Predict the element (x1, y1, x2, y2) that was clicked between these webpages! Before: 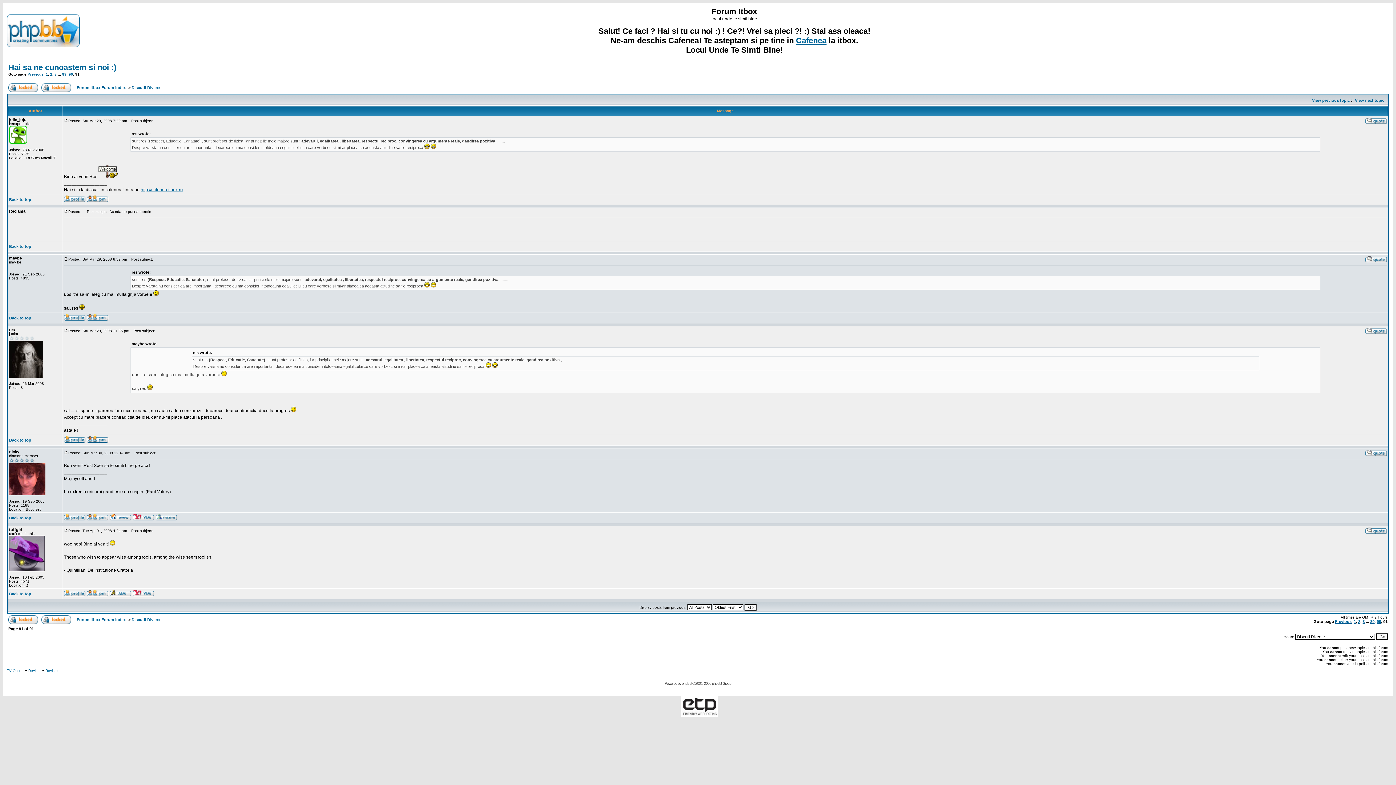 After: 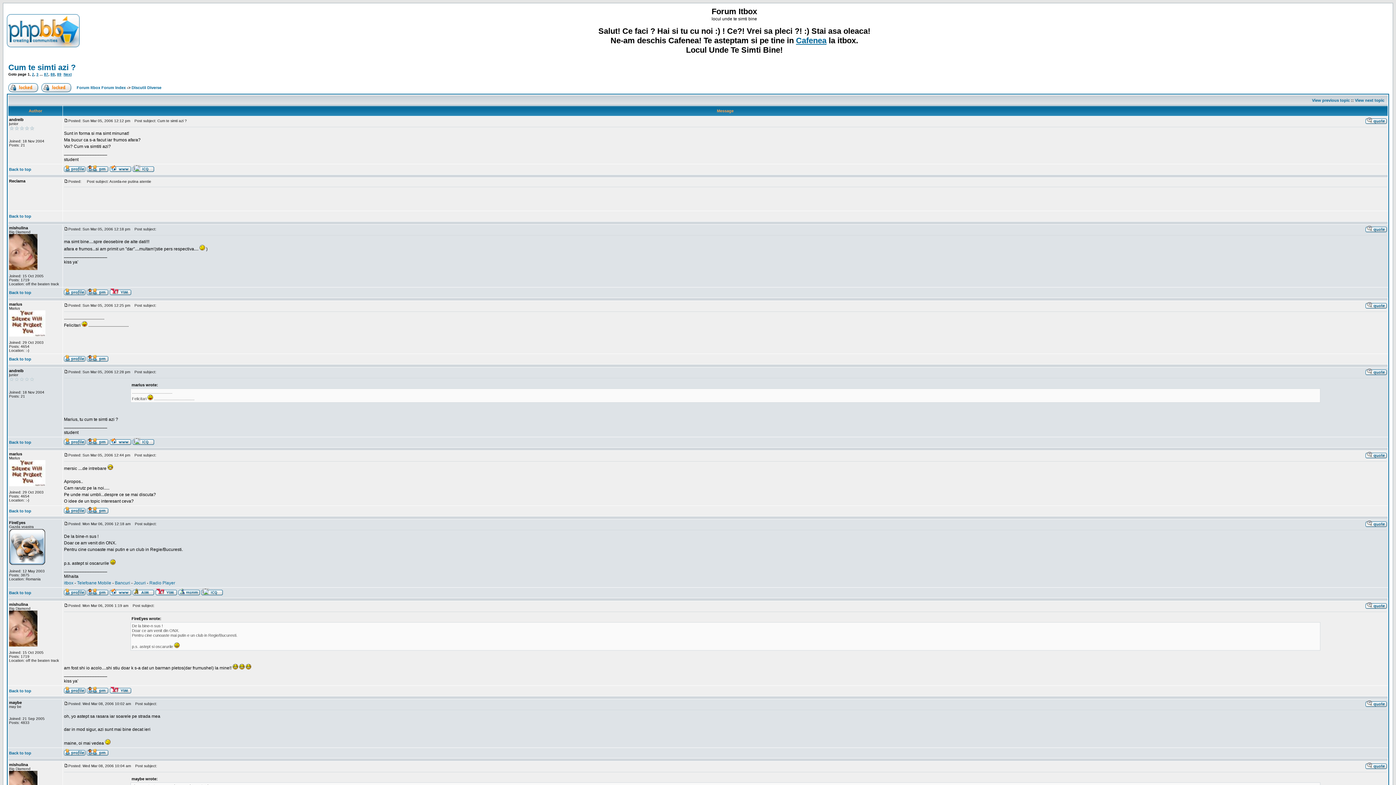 Action: label: View next topic bbox: (1355, 98, 1384, 102)